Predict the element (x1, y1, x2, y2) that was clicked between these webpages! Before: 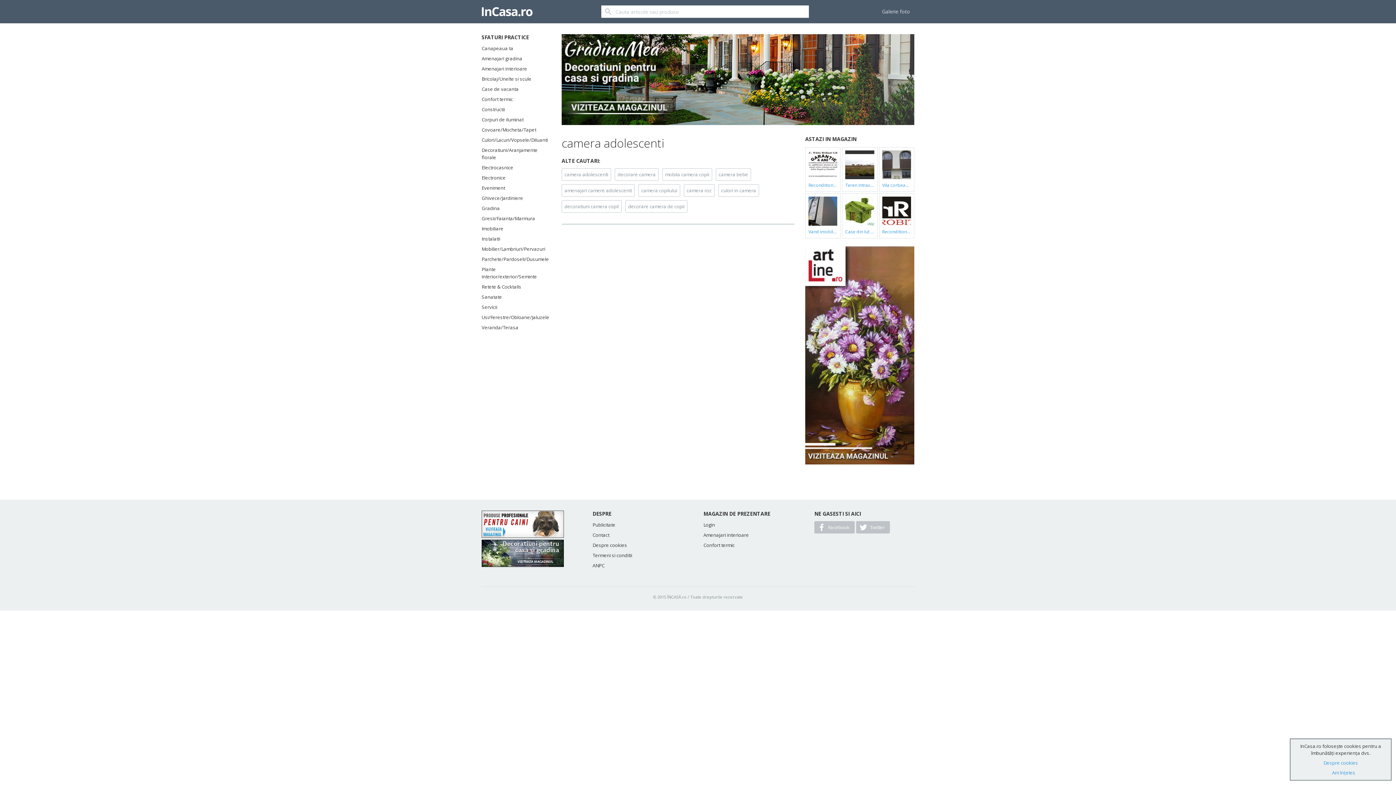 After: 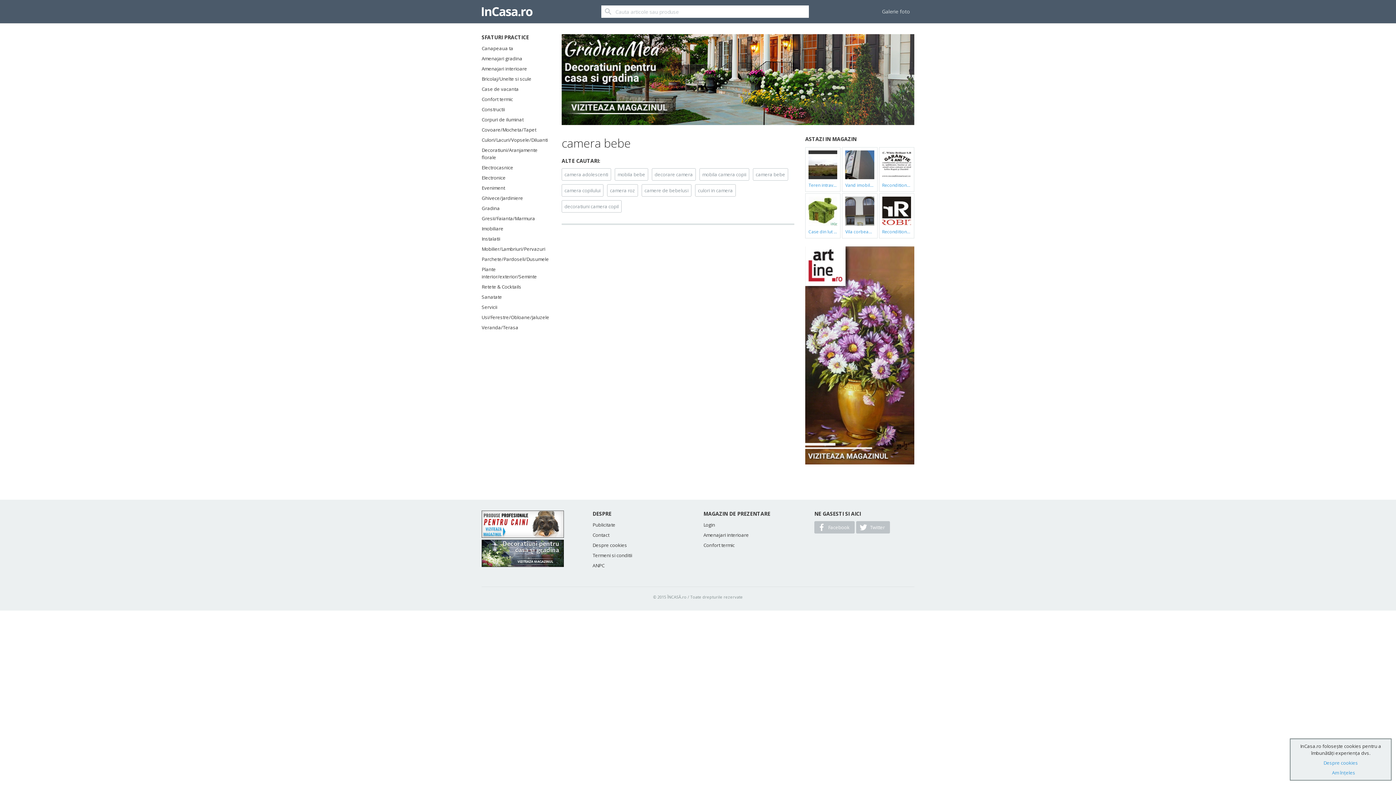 Action: label: camera bebe bbox: (716, 168, 751, 180)